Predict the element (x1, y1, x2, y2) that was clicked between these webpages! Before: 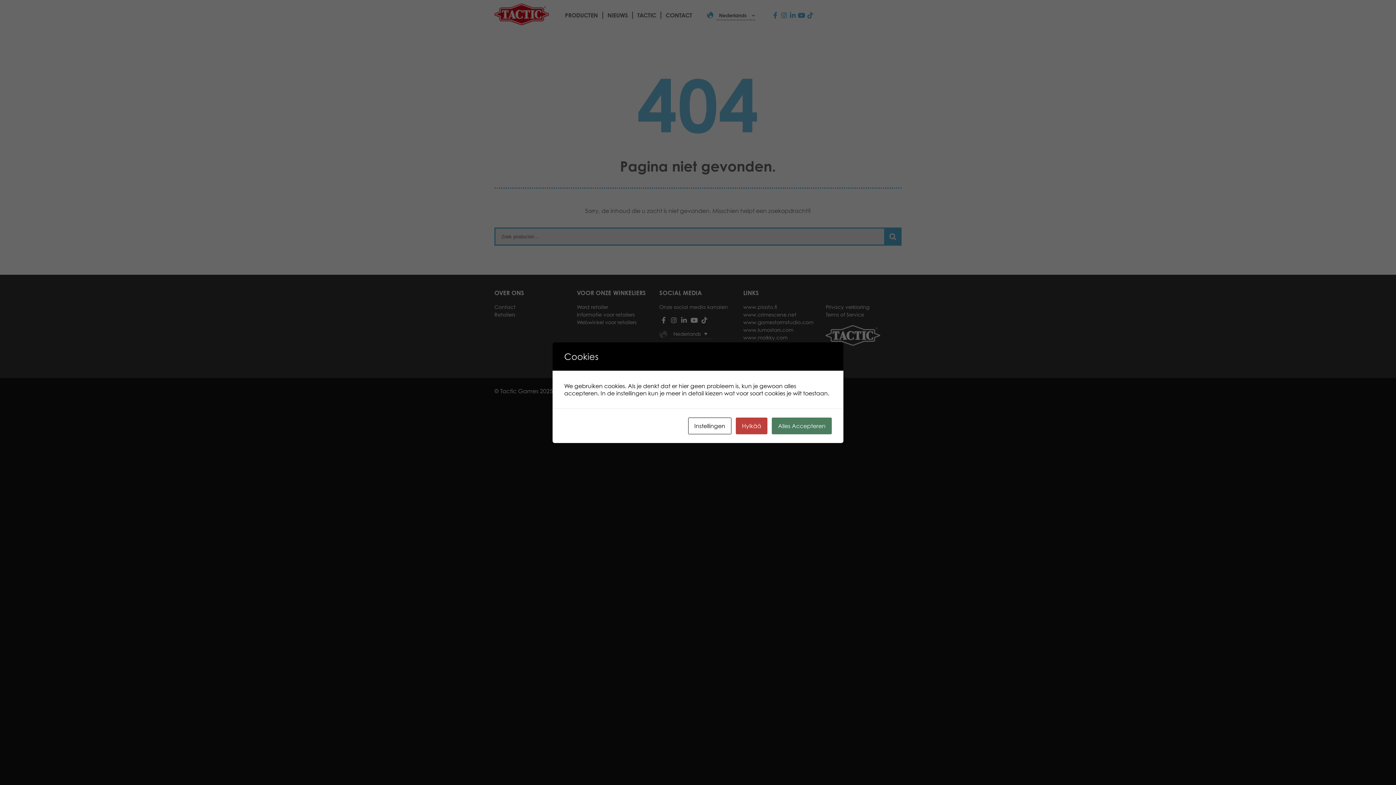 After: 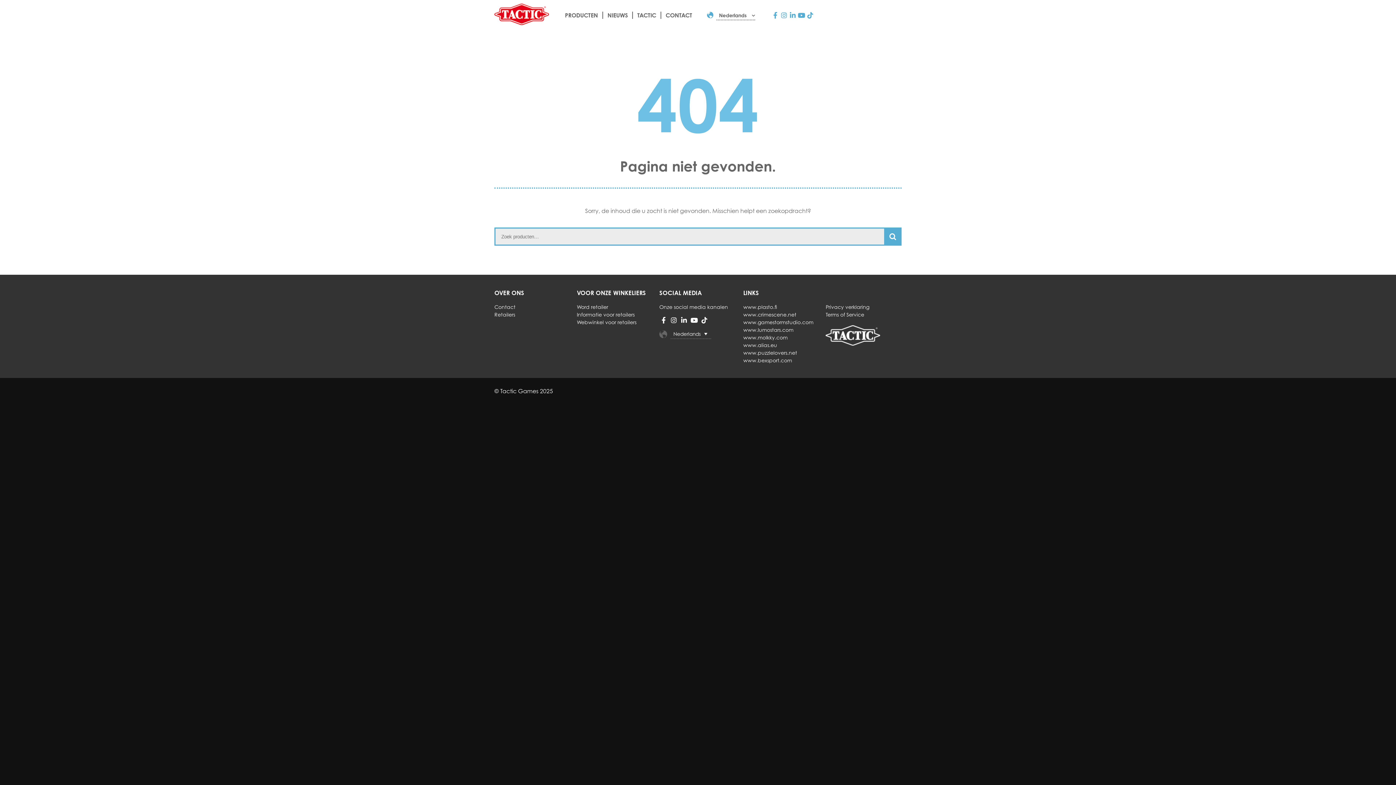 Action: label: Hylkää bbox: (736, 417, 767, 434)